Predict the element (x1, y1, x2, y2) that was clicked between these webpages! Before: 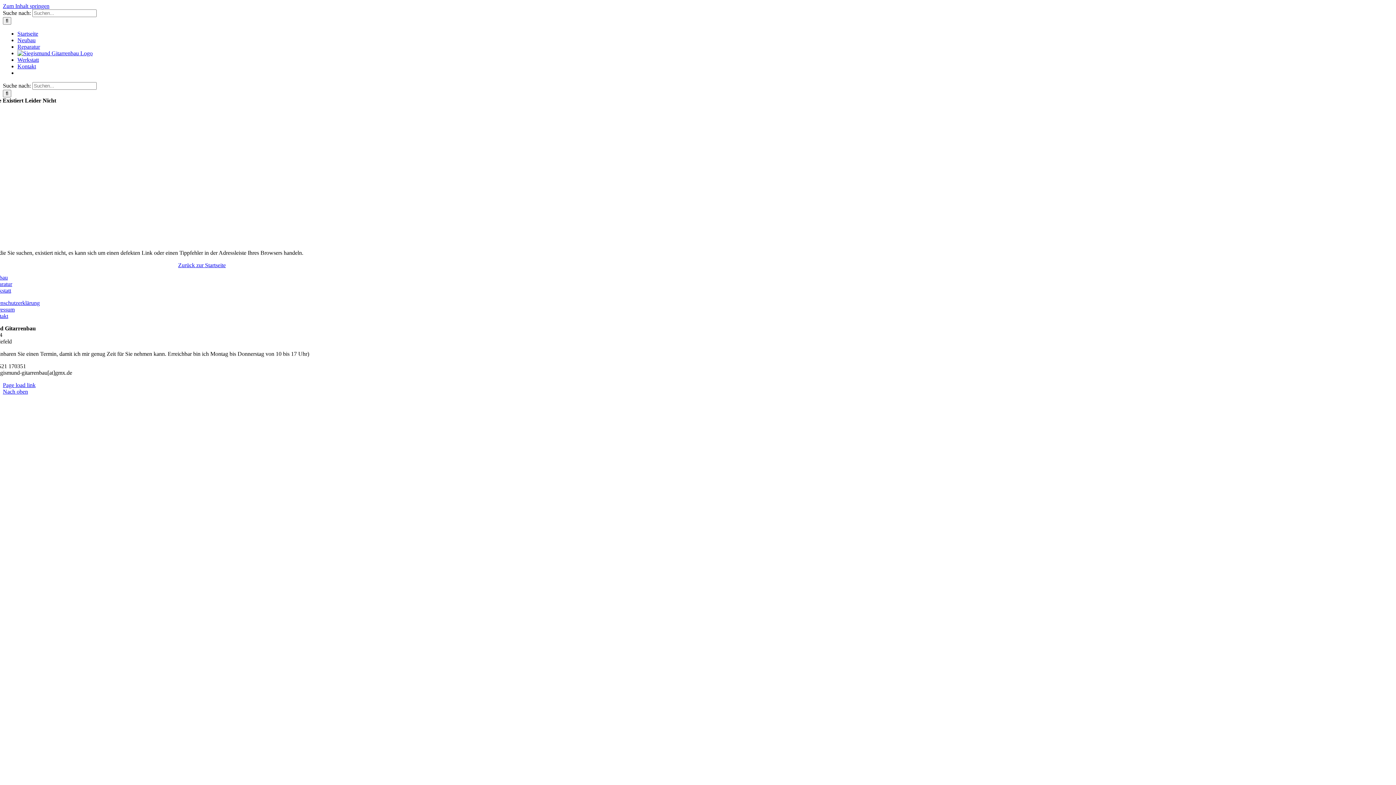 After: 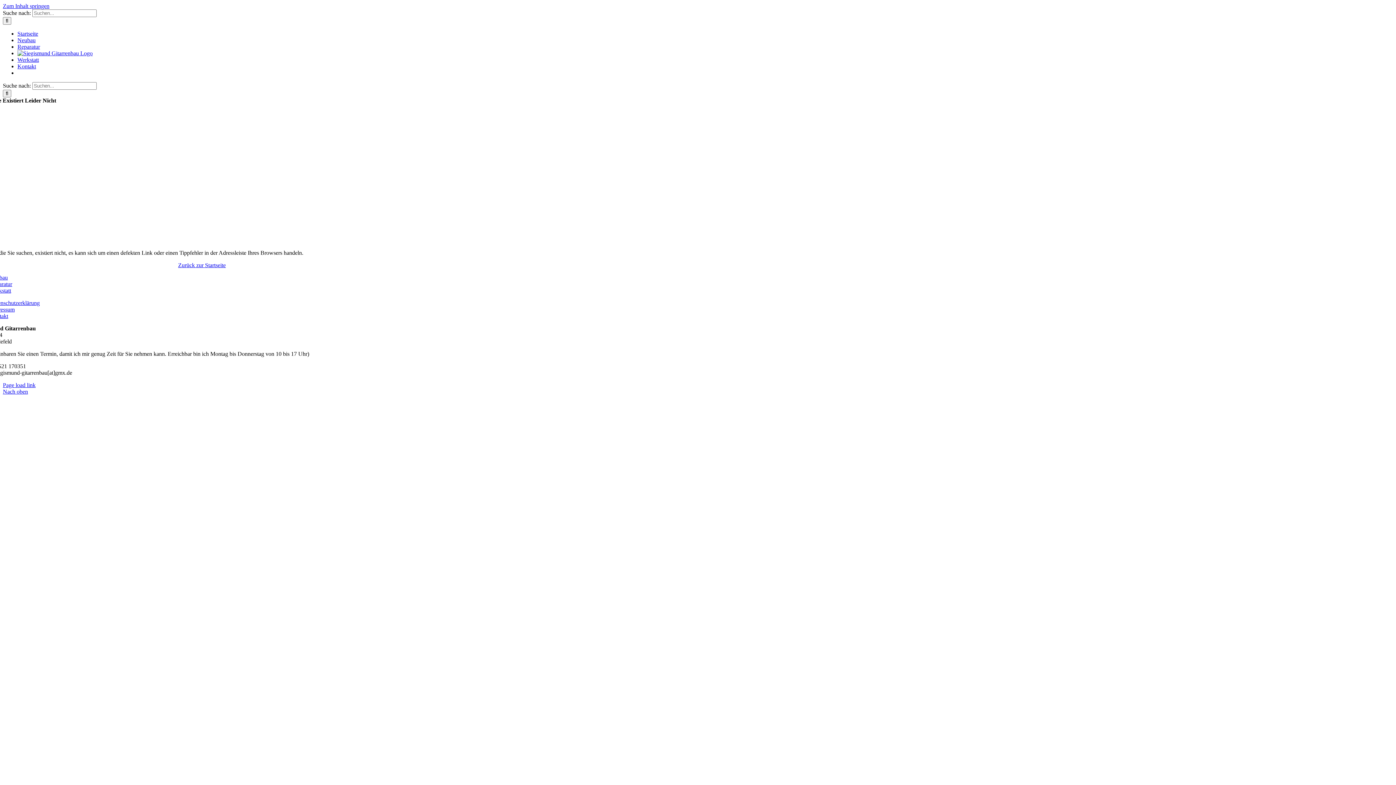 Action: bbox: (2, 2, 49, 9) label: Zum Inhalt springen